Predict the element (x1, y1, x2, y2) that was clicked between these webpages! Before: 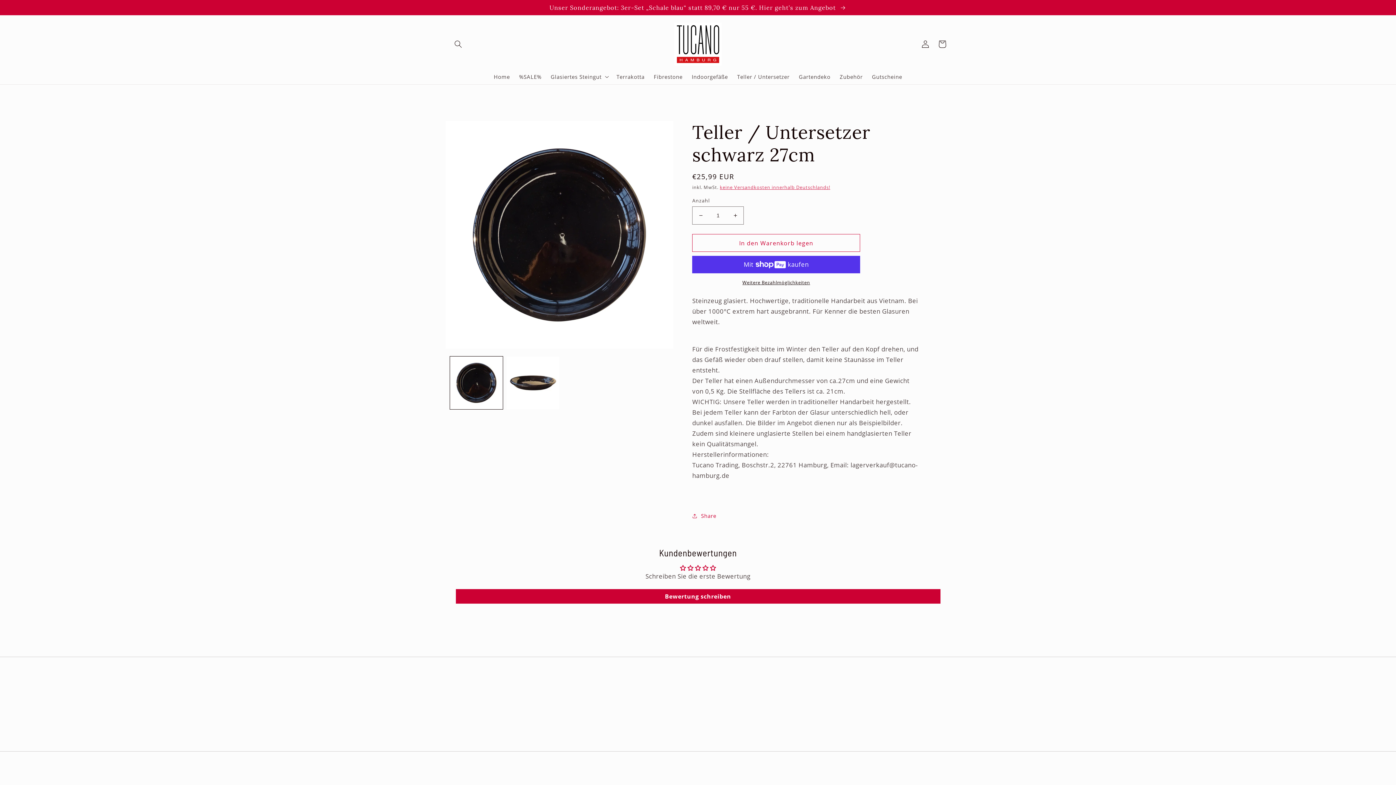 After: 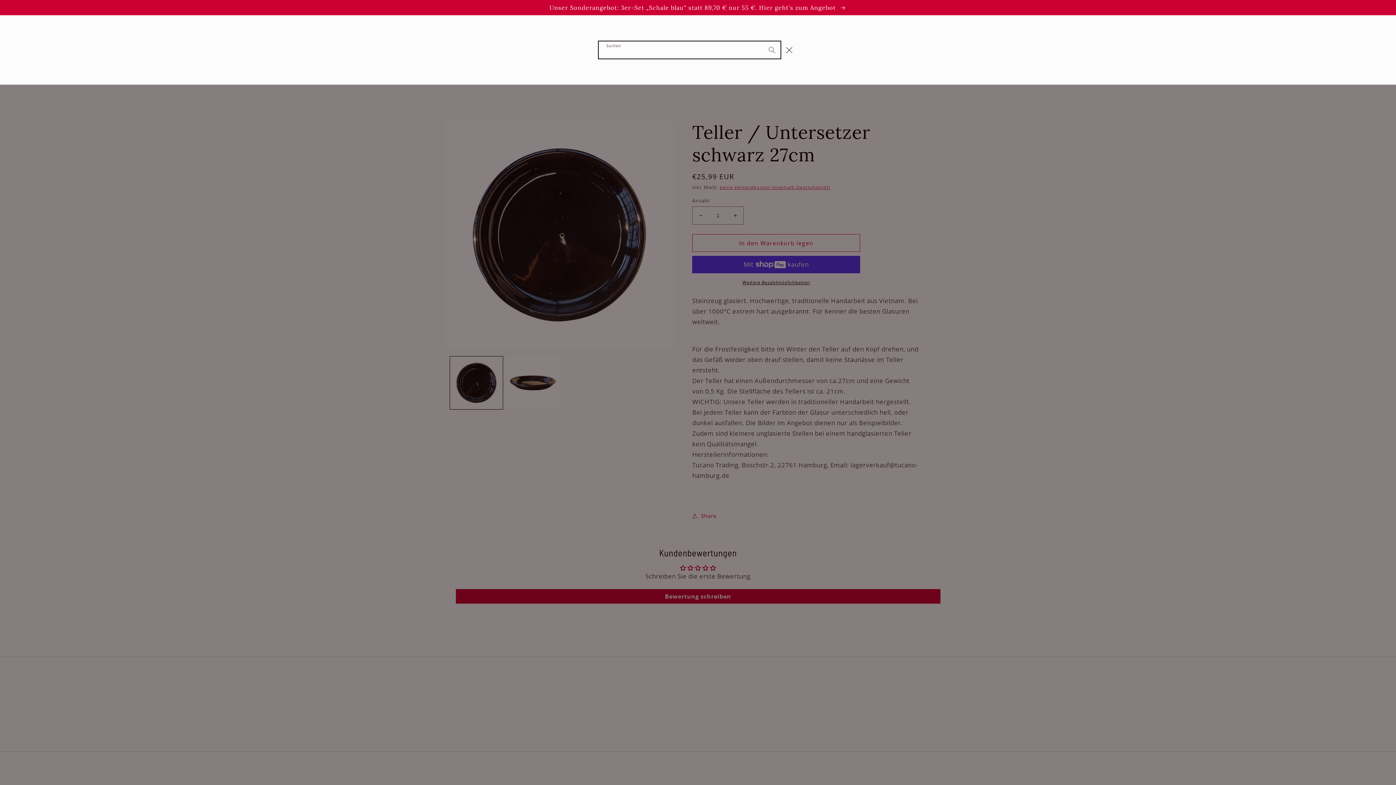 Action: bbox: (450, 35, 466, 52) label: Suchen